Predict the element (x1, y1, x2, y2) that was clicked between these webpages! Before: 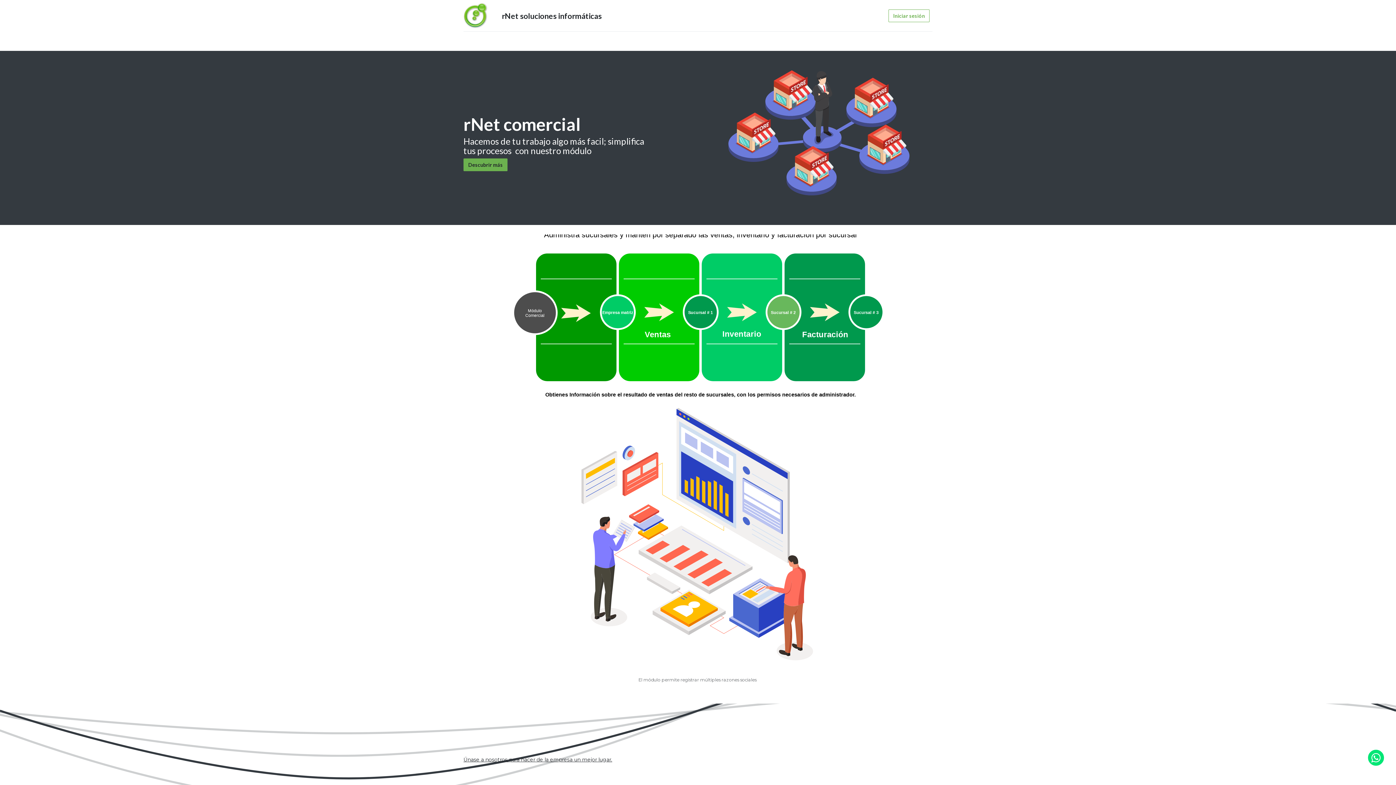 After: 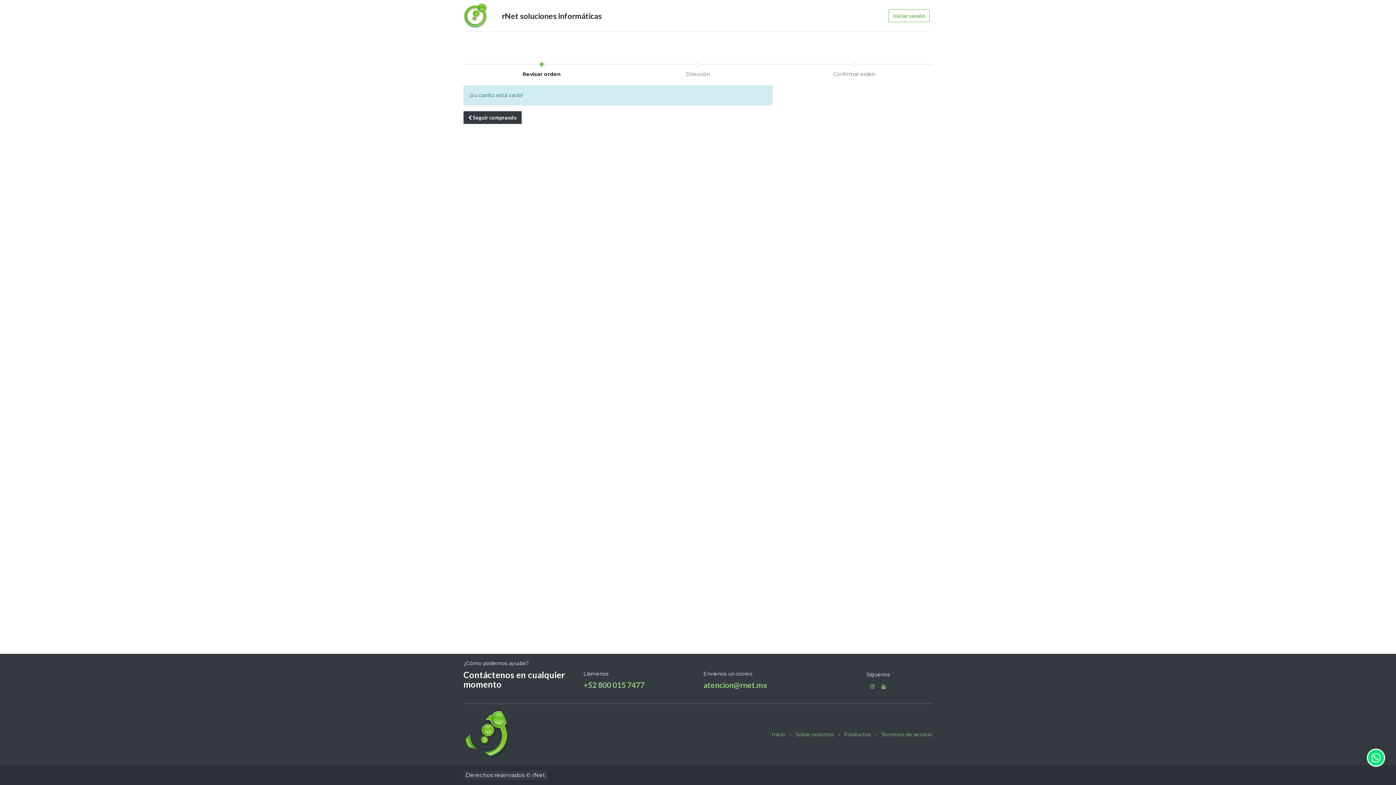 Action: bbox: (755, 34, 772, 48) label:  0